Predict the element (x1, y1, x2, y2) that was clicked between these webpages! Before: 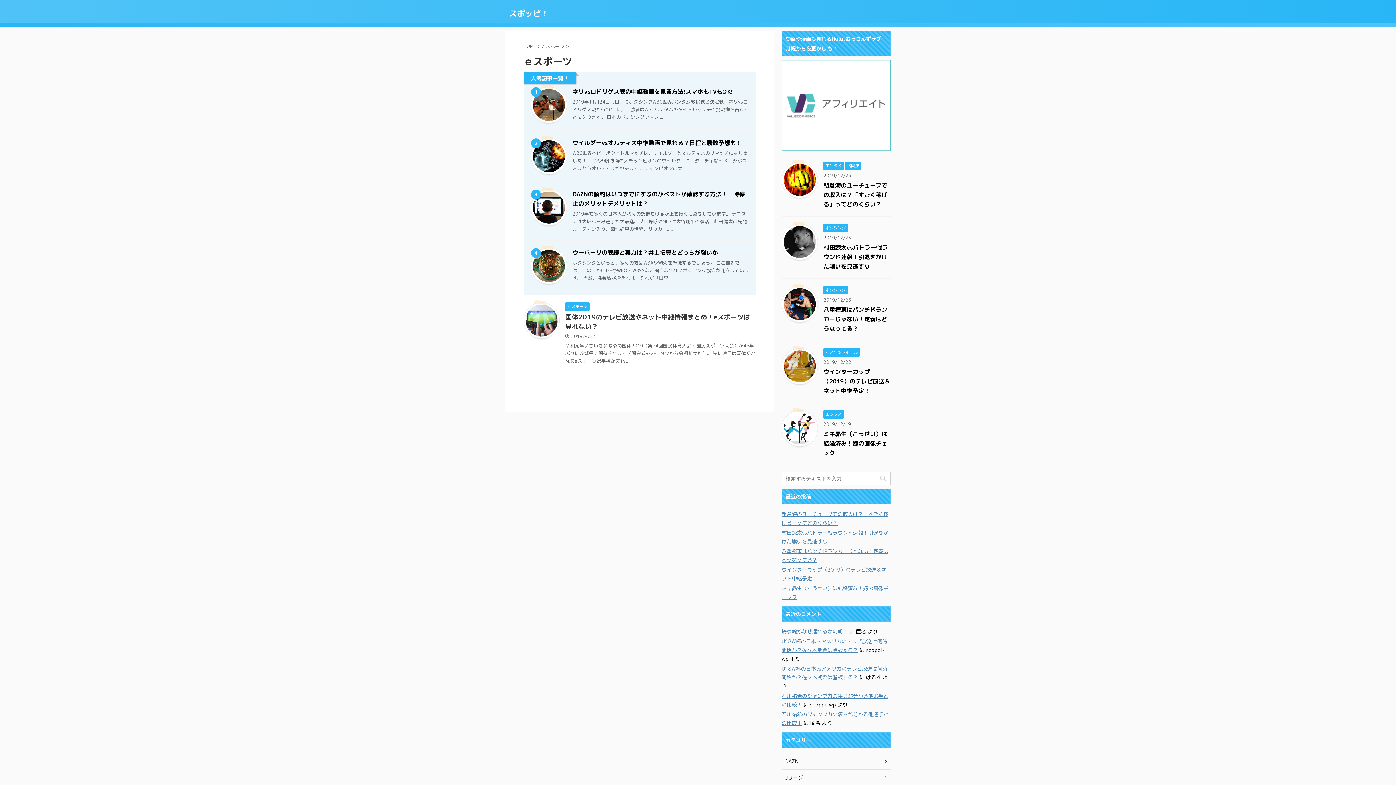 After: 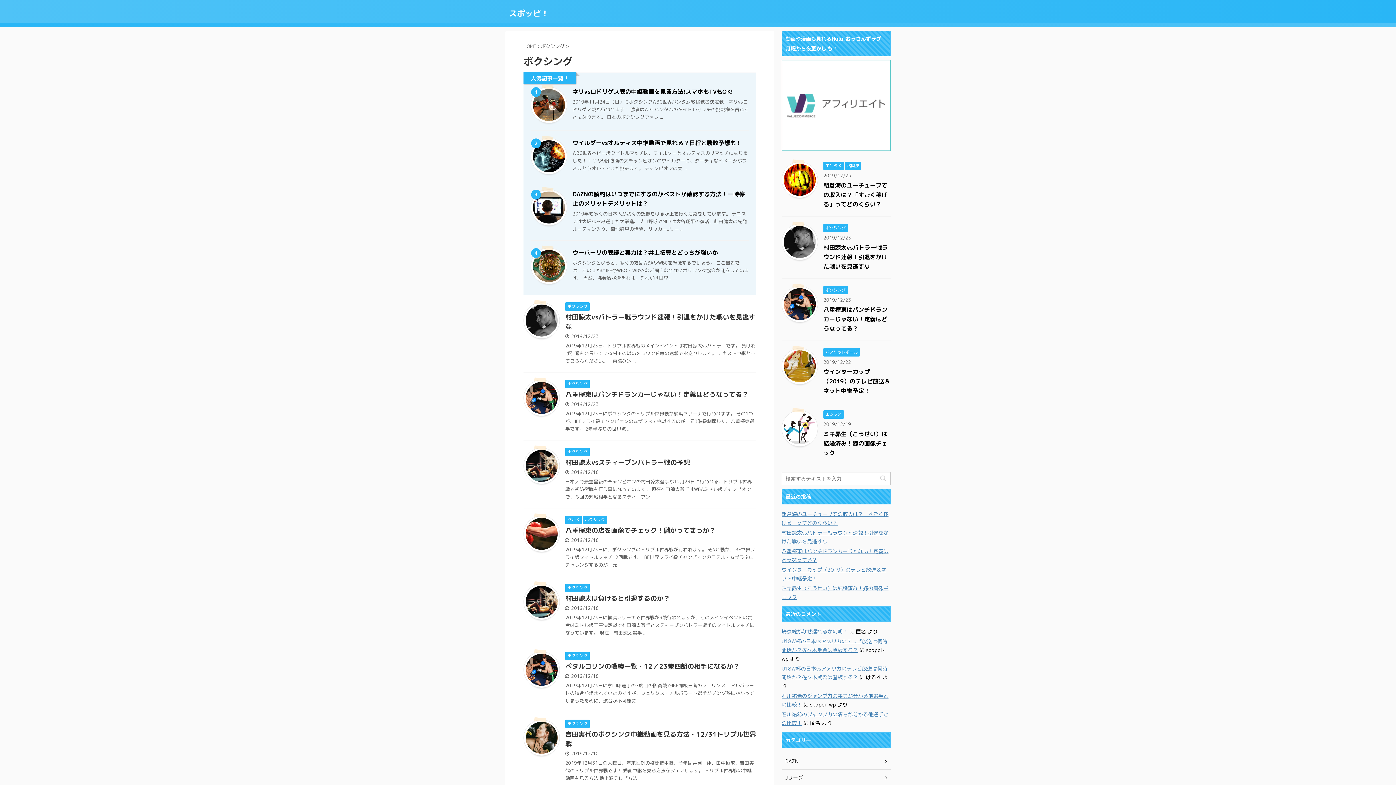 Action: bbox: (823, 224, 848, 230) label: ボクシング